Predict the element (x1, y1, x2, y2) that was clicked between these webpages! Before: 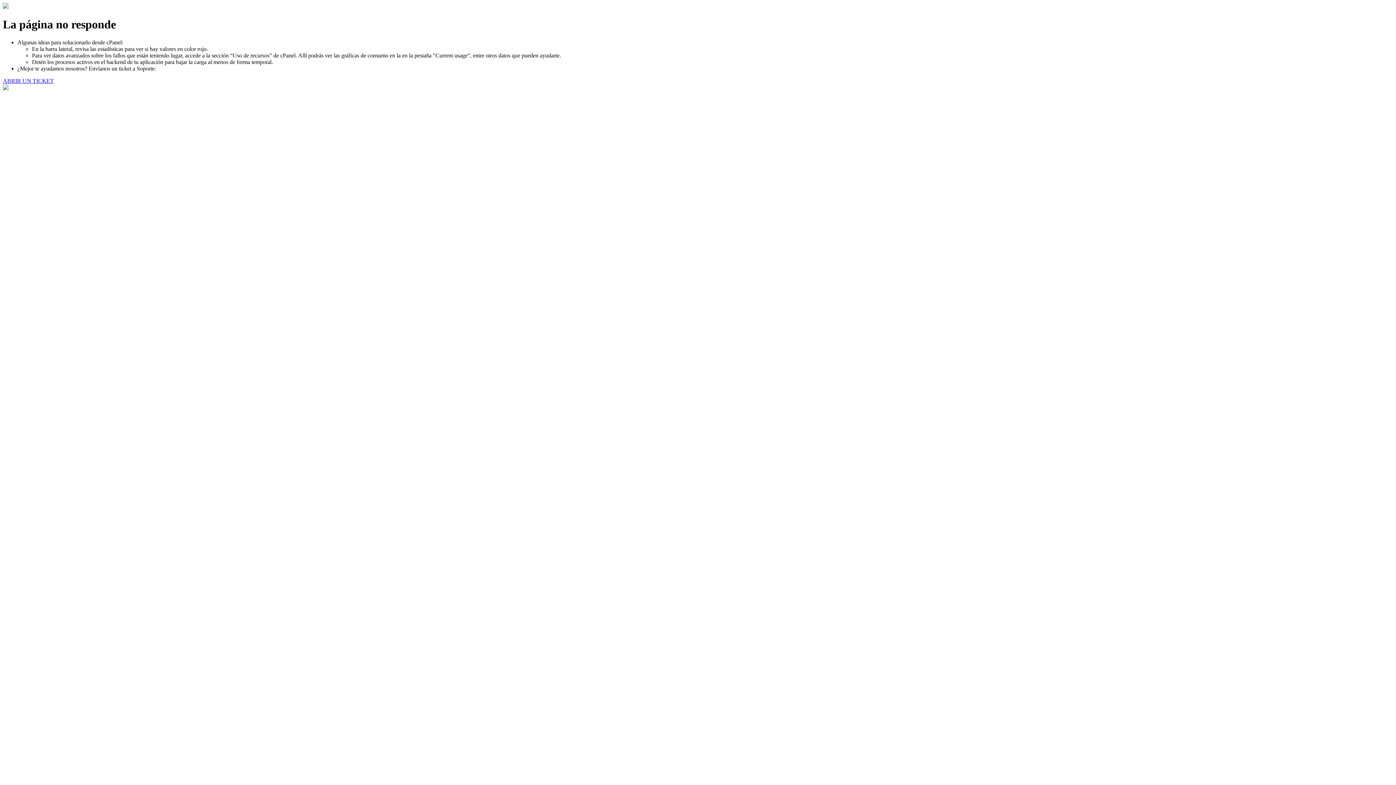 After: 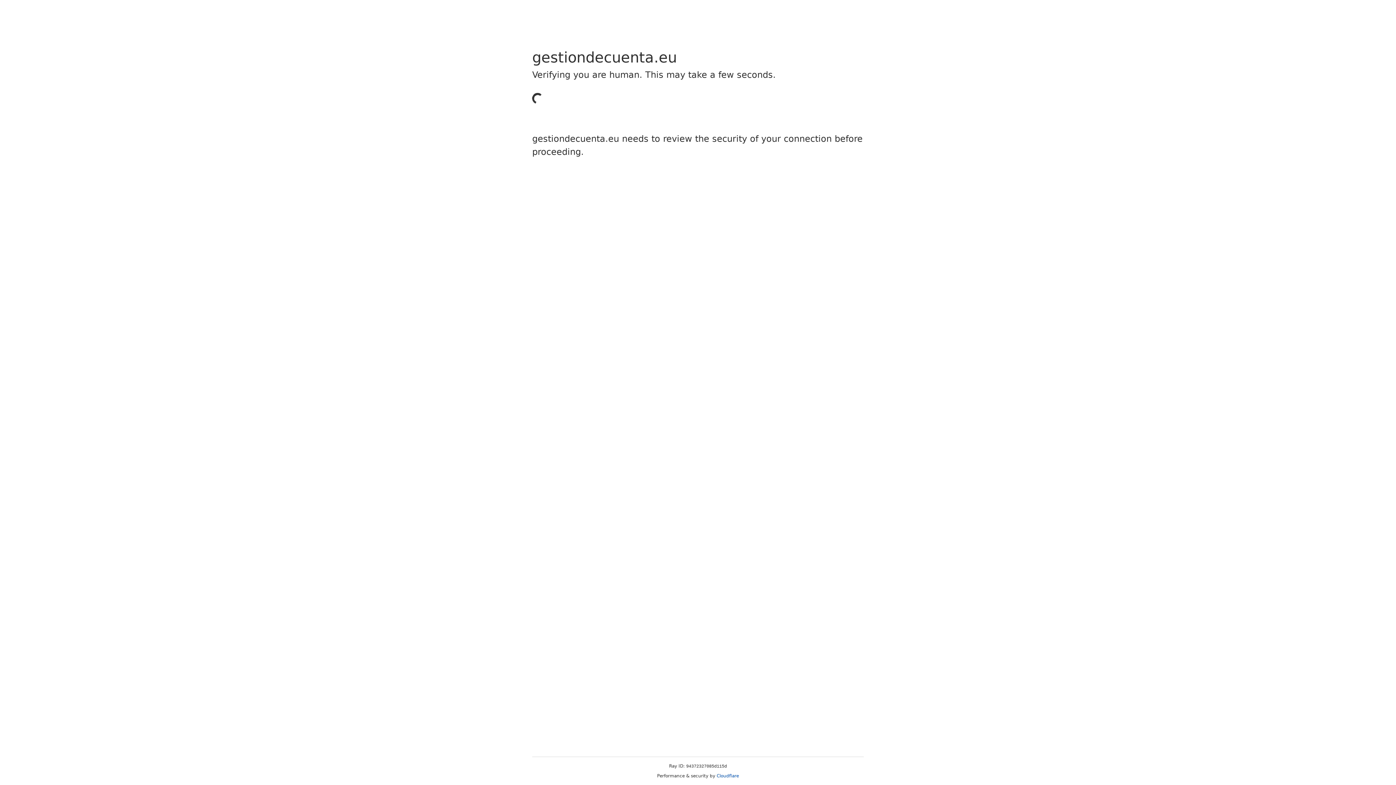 Action: bbox: (2, 77, 53, 83) label: ABRIR UN TICKET